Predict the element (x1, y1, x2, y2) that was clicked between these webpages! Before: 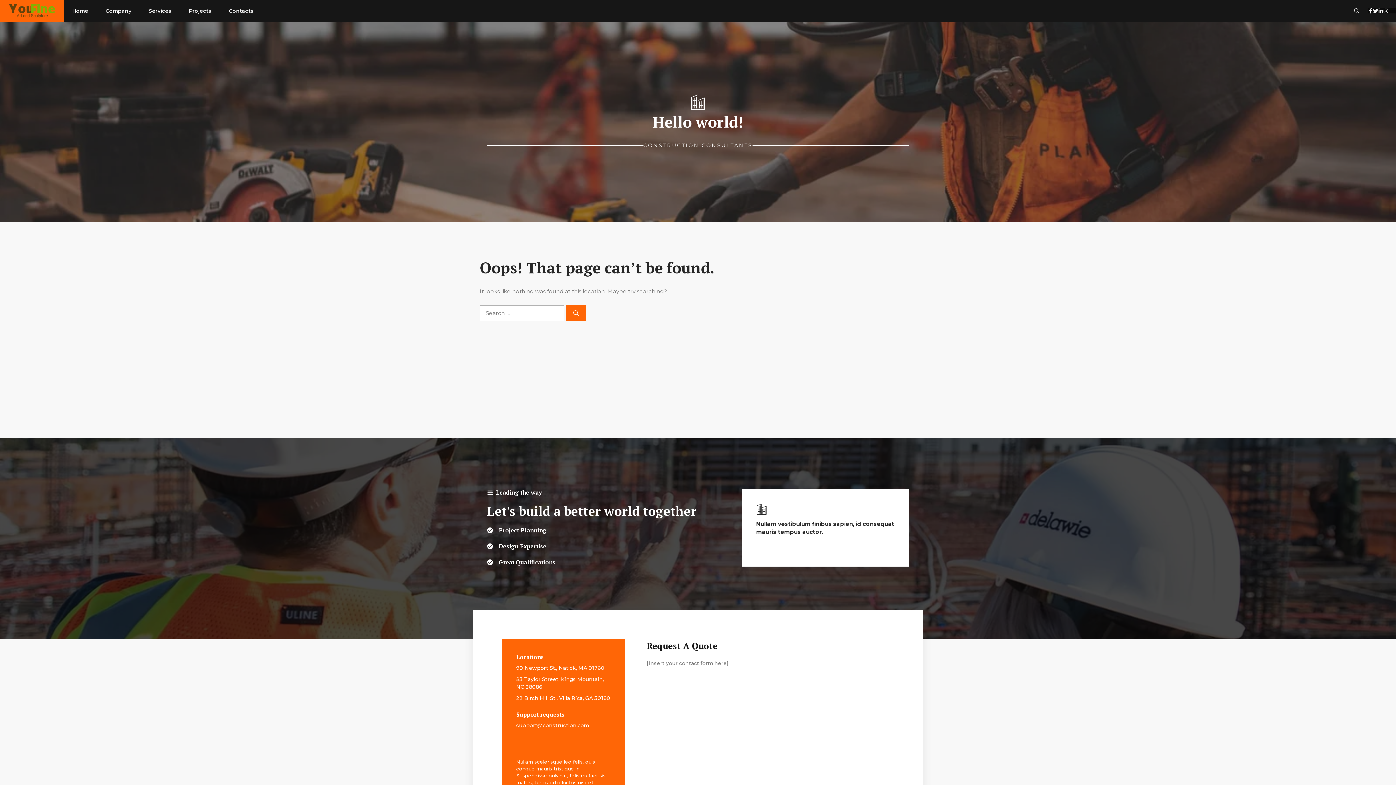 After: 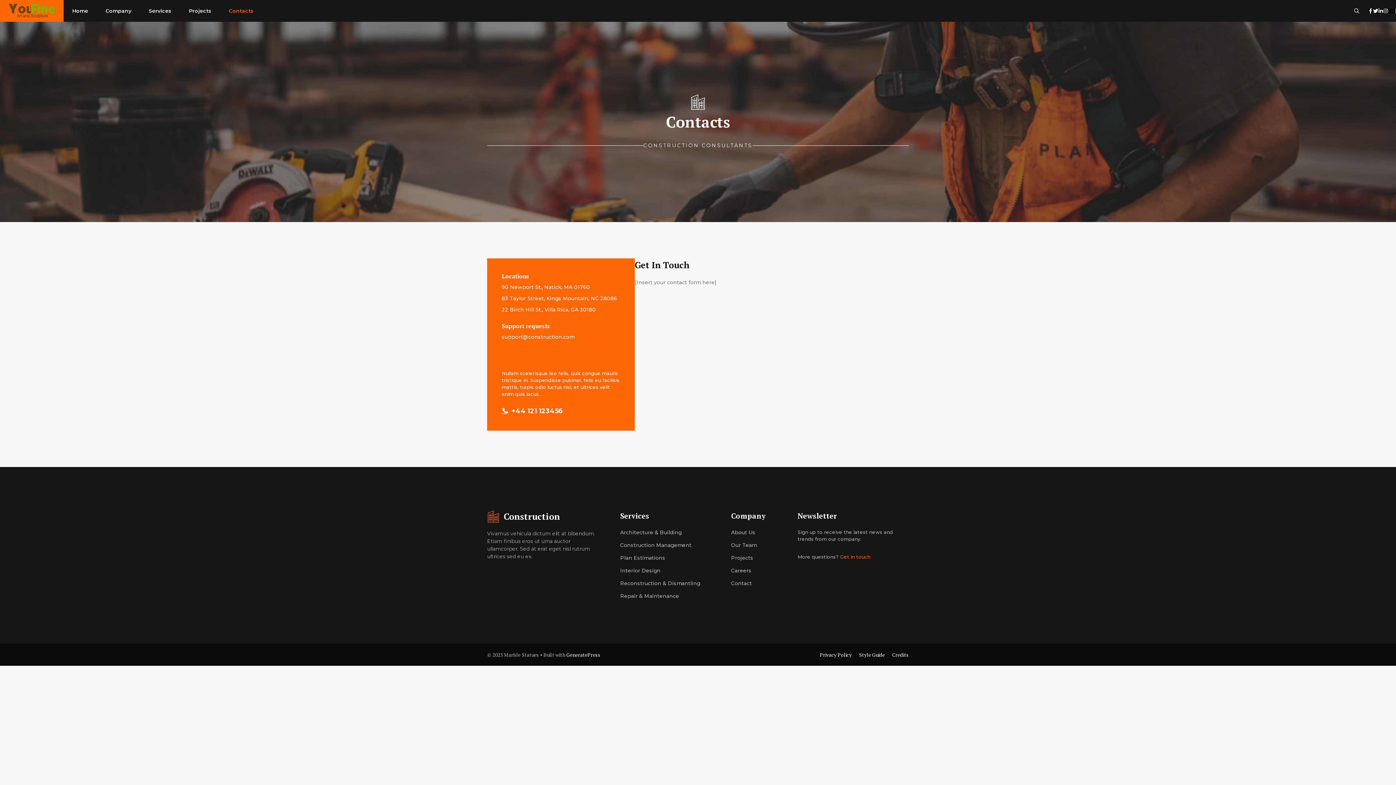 Action: label: Contacts bbox: (220, 0, 262, 21)